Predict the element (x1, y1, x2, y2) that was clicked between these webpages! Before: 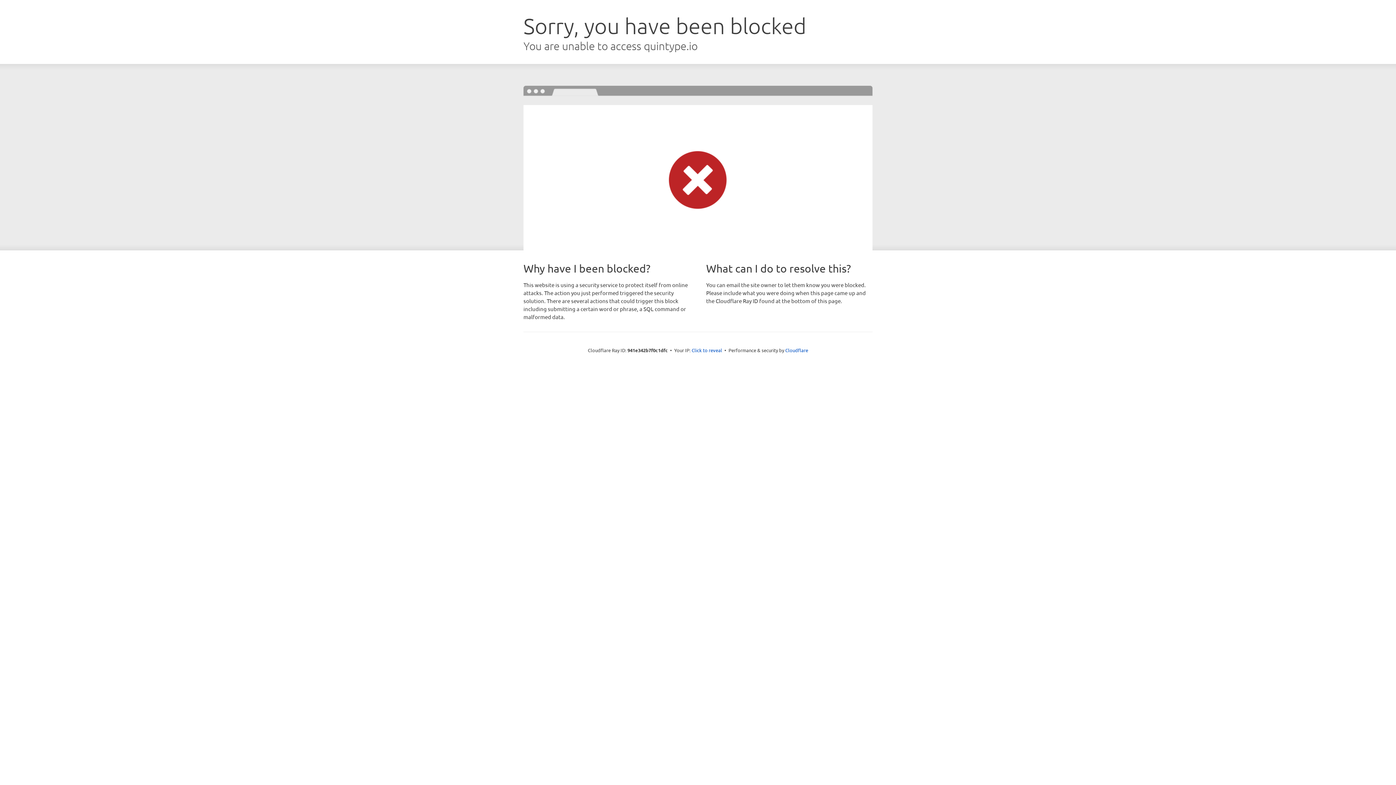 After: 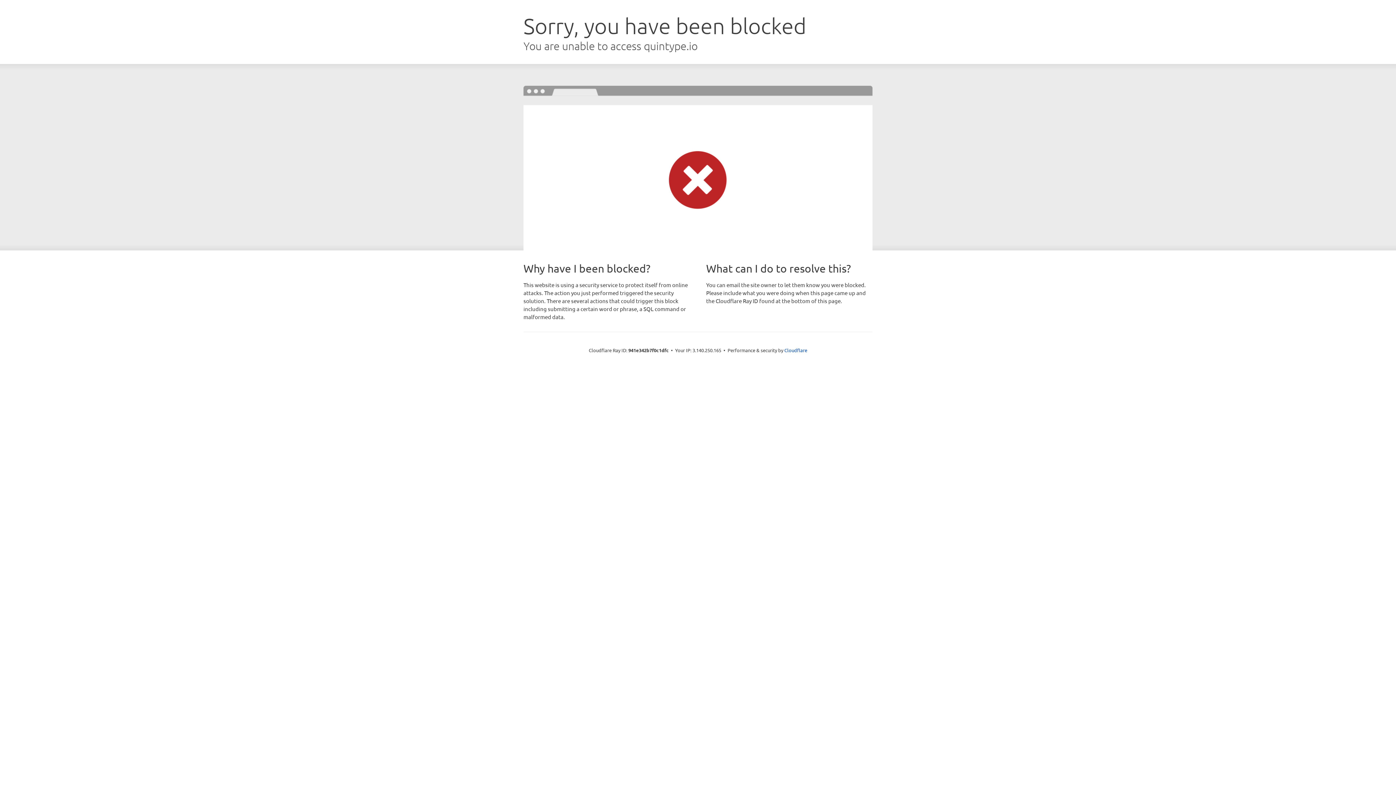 Action: bbox: (691, 346, 722, 353) label: Click to reveal